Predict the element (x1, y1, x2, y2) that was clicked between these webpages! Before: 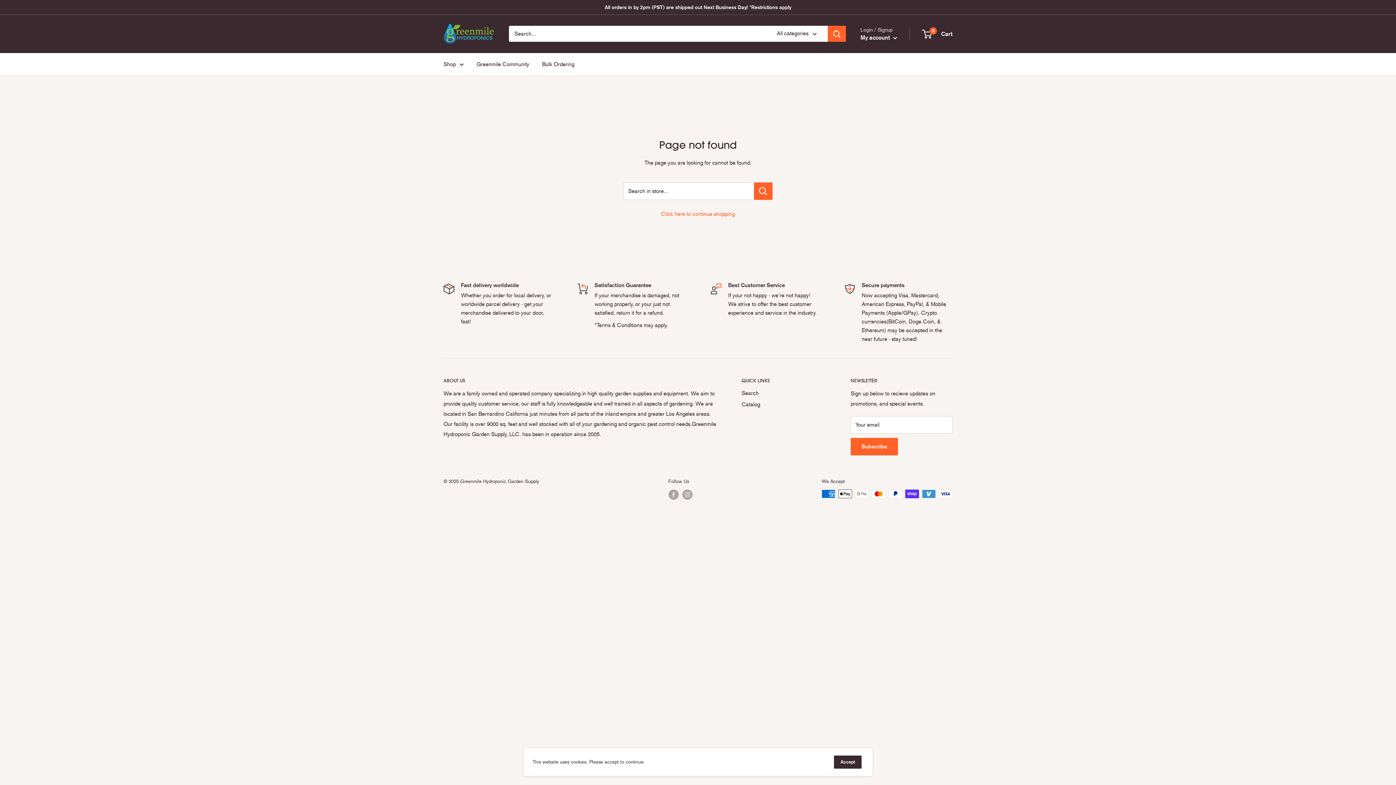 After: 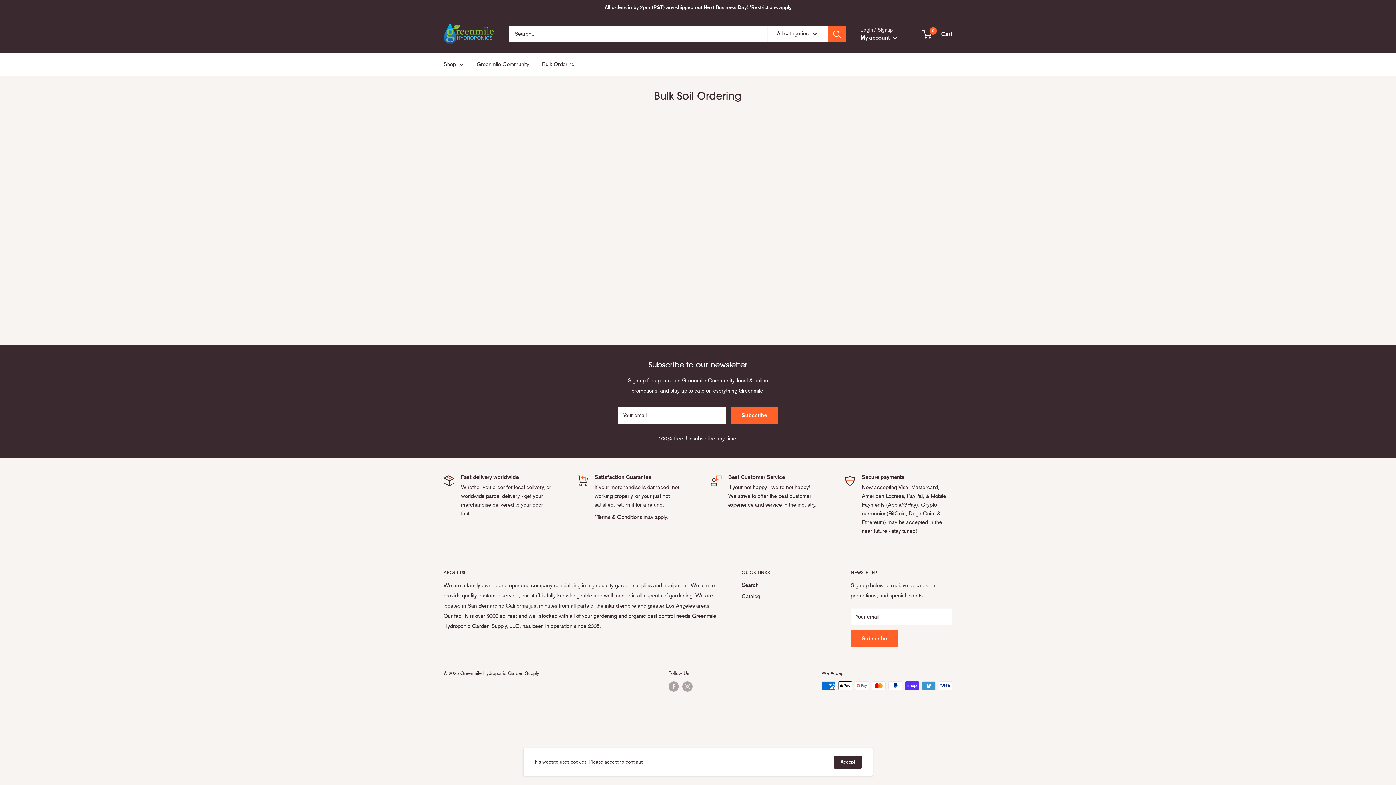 Action: bbox: (542, 59, 574, 69) label: Bulk Ordering